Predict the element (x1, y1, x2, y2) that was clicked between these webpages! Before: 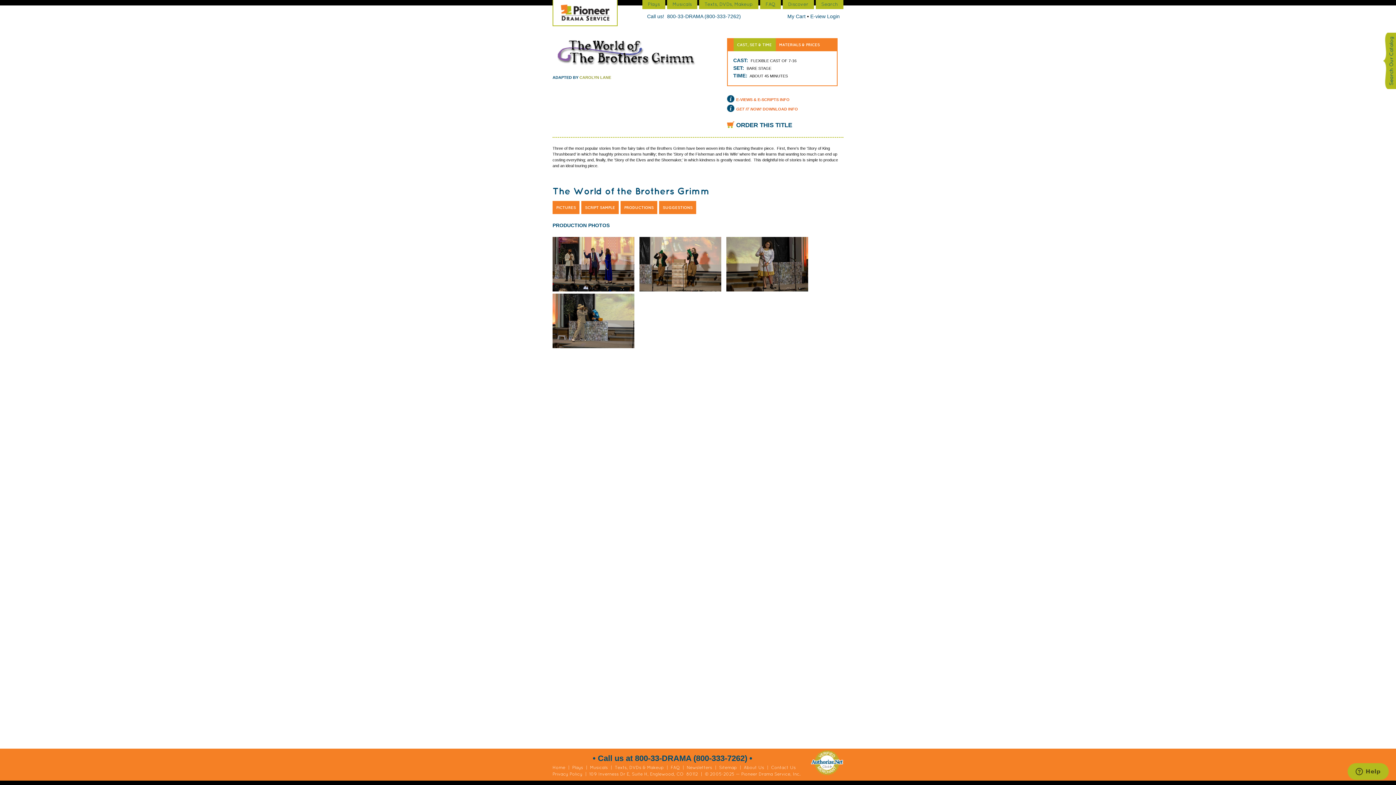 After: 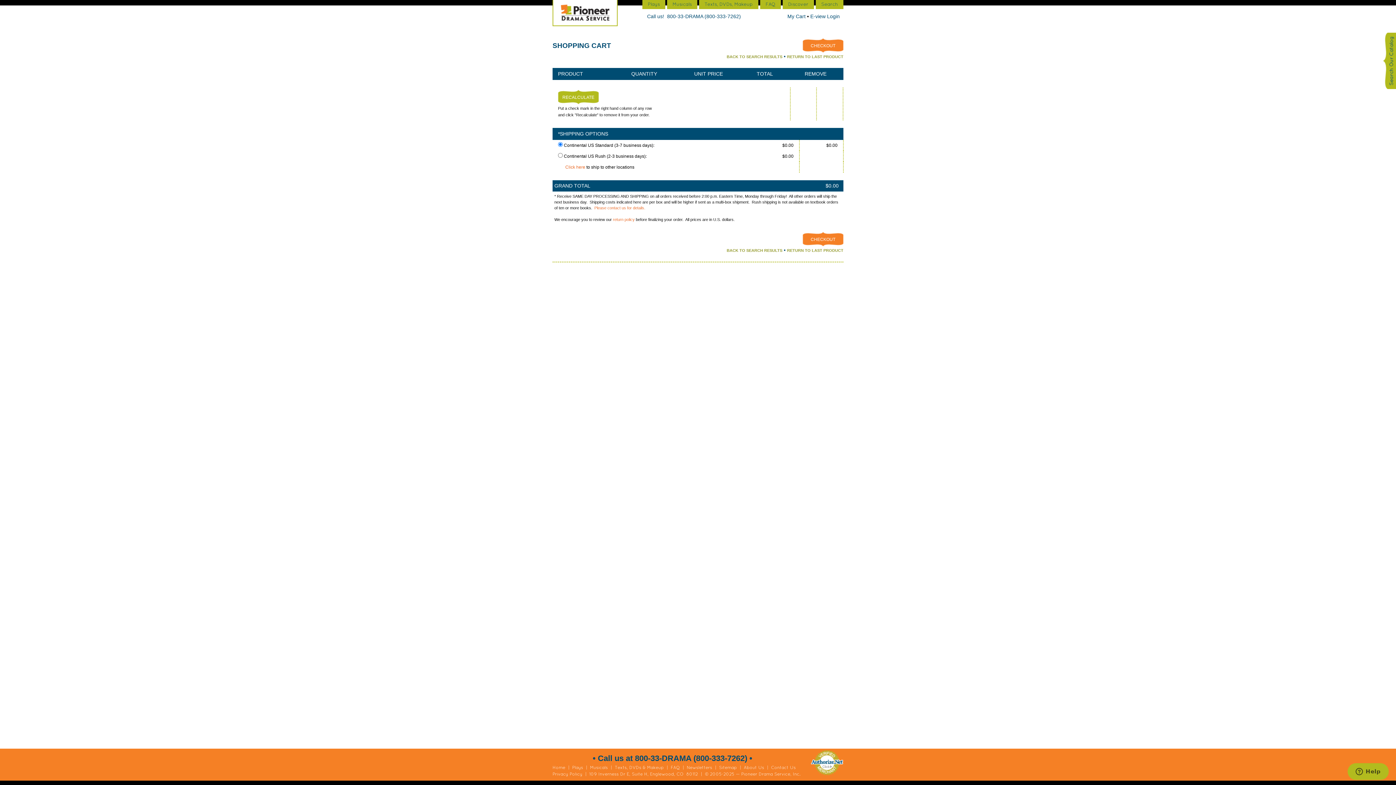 Action: label: My Cart  bbox: (787, 13, 807, 19)